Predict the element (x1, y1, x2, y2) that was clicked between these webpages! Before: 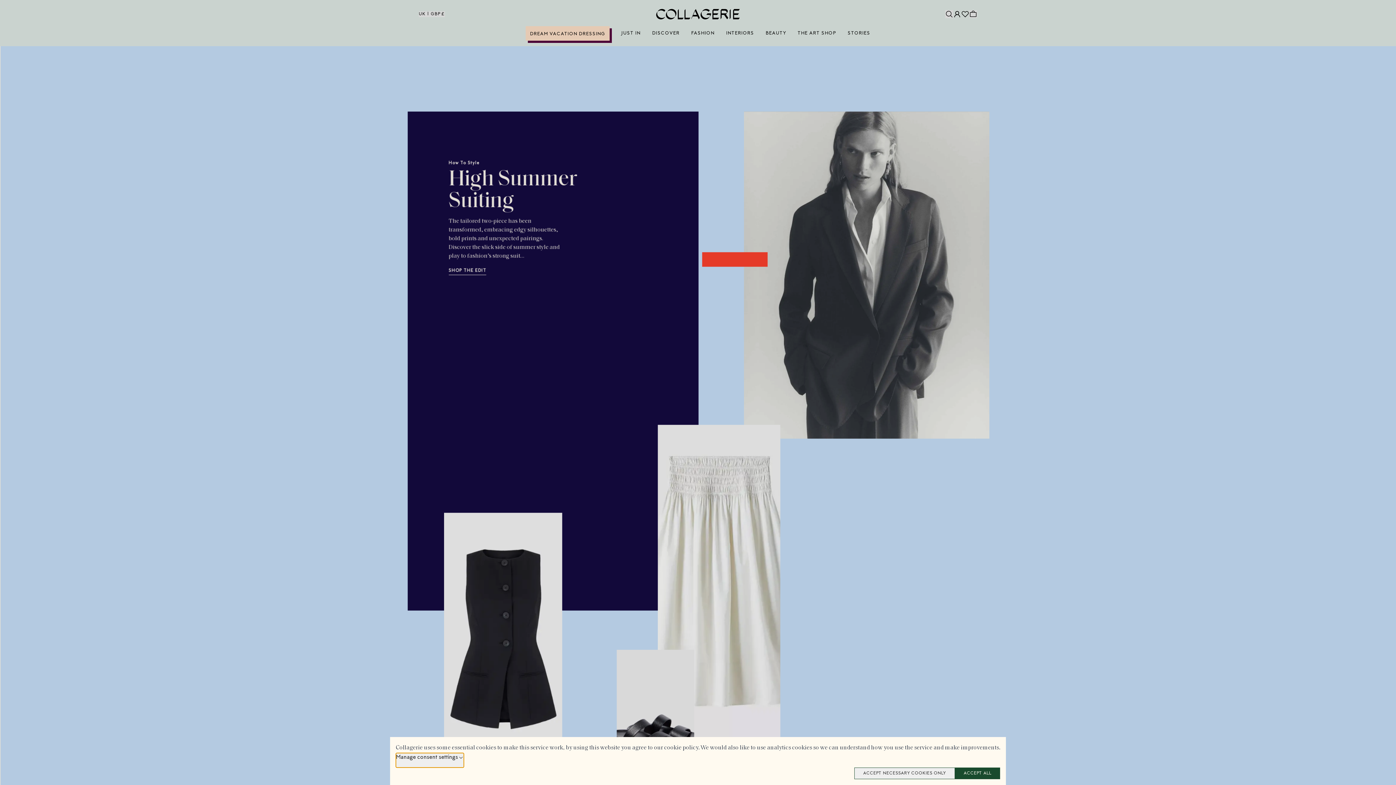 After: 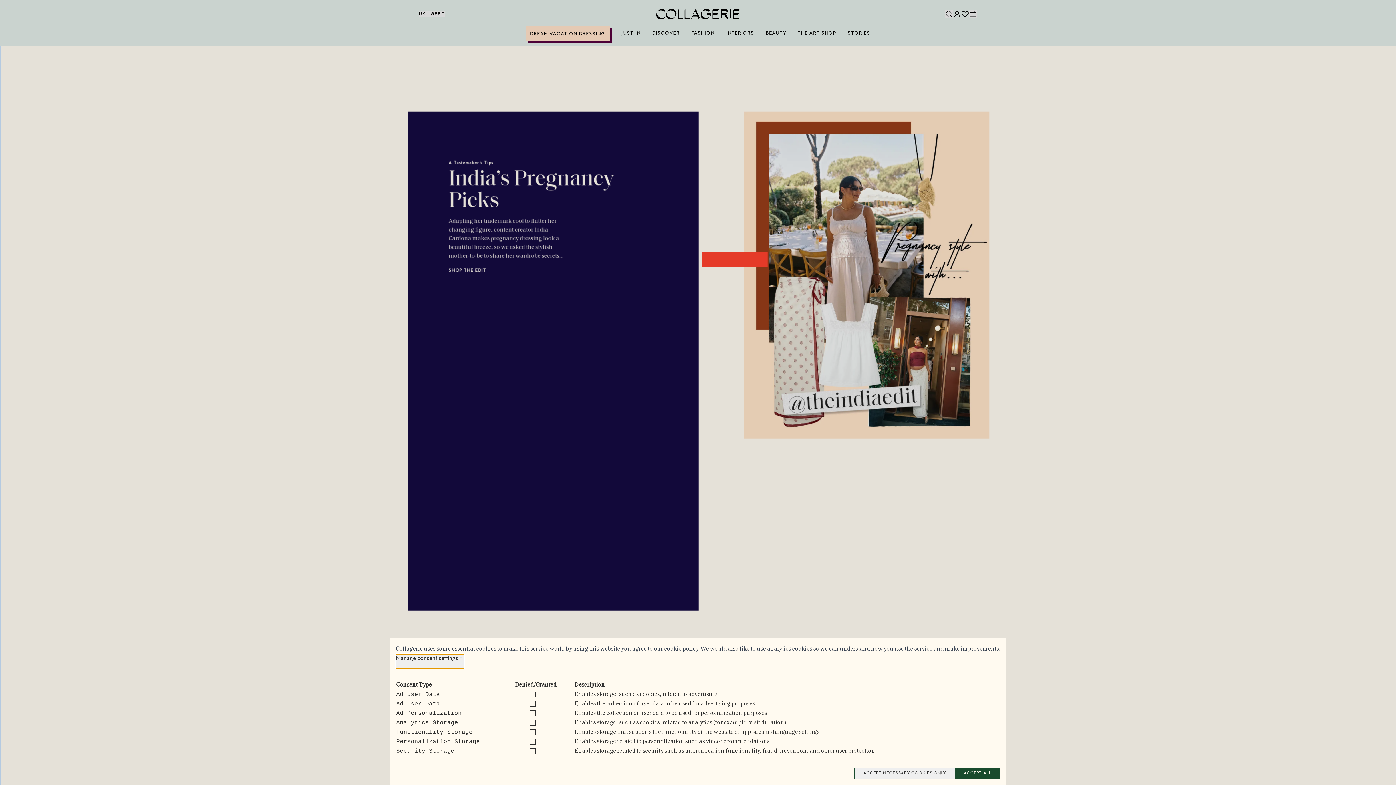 Action: label: Manage consent settings bbox: (396, 753, 464, 768)